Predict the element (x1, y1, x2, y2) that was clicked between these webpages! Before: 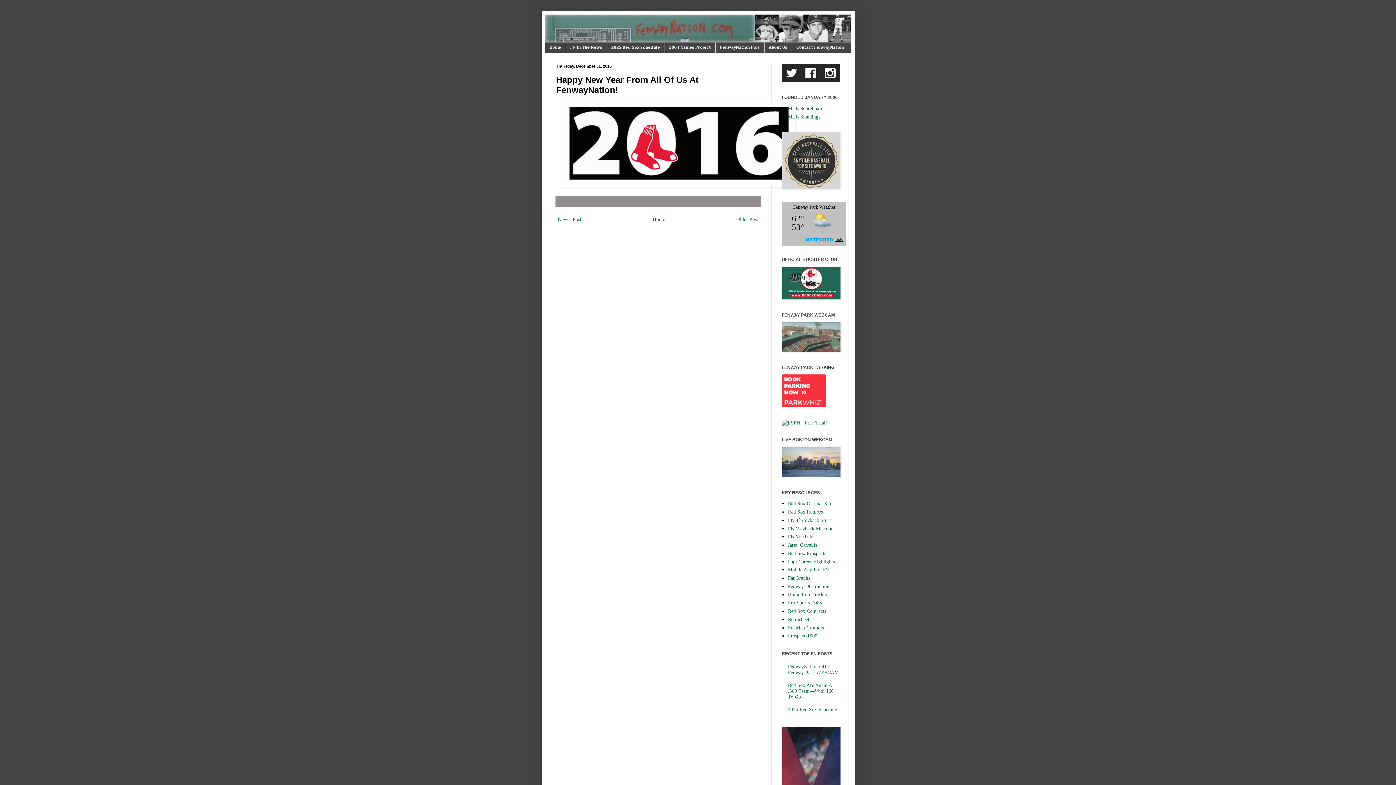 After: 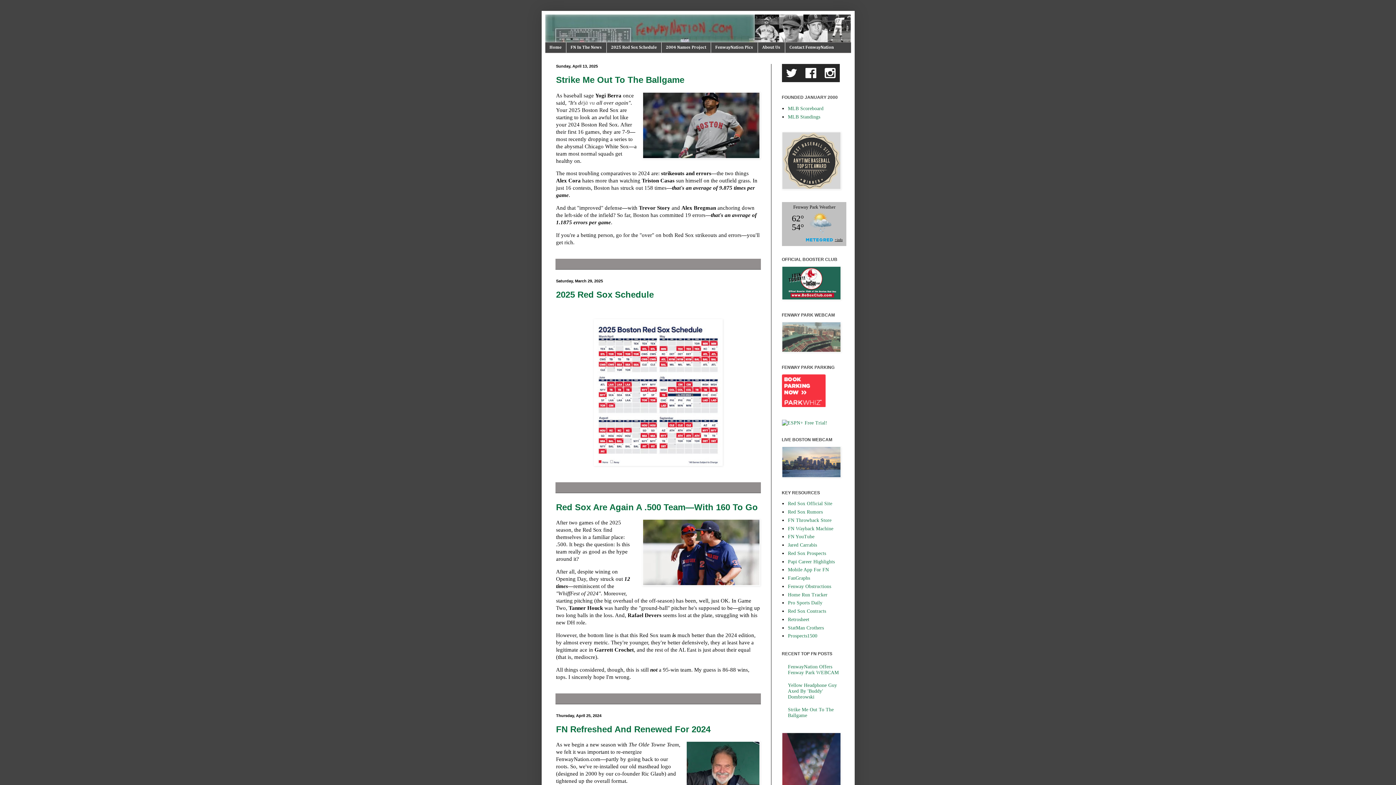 Action: bbox: (545, 42, 565, 52) label: Home